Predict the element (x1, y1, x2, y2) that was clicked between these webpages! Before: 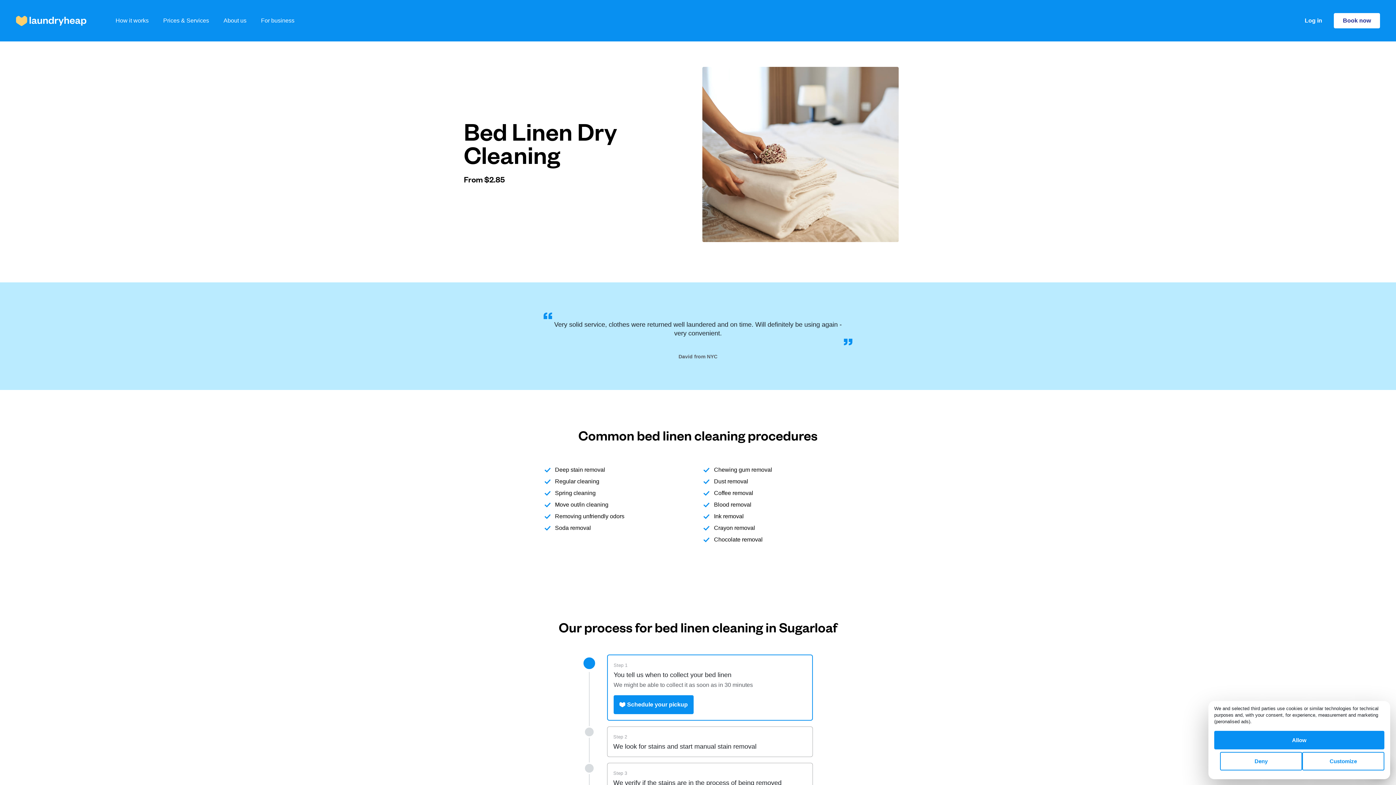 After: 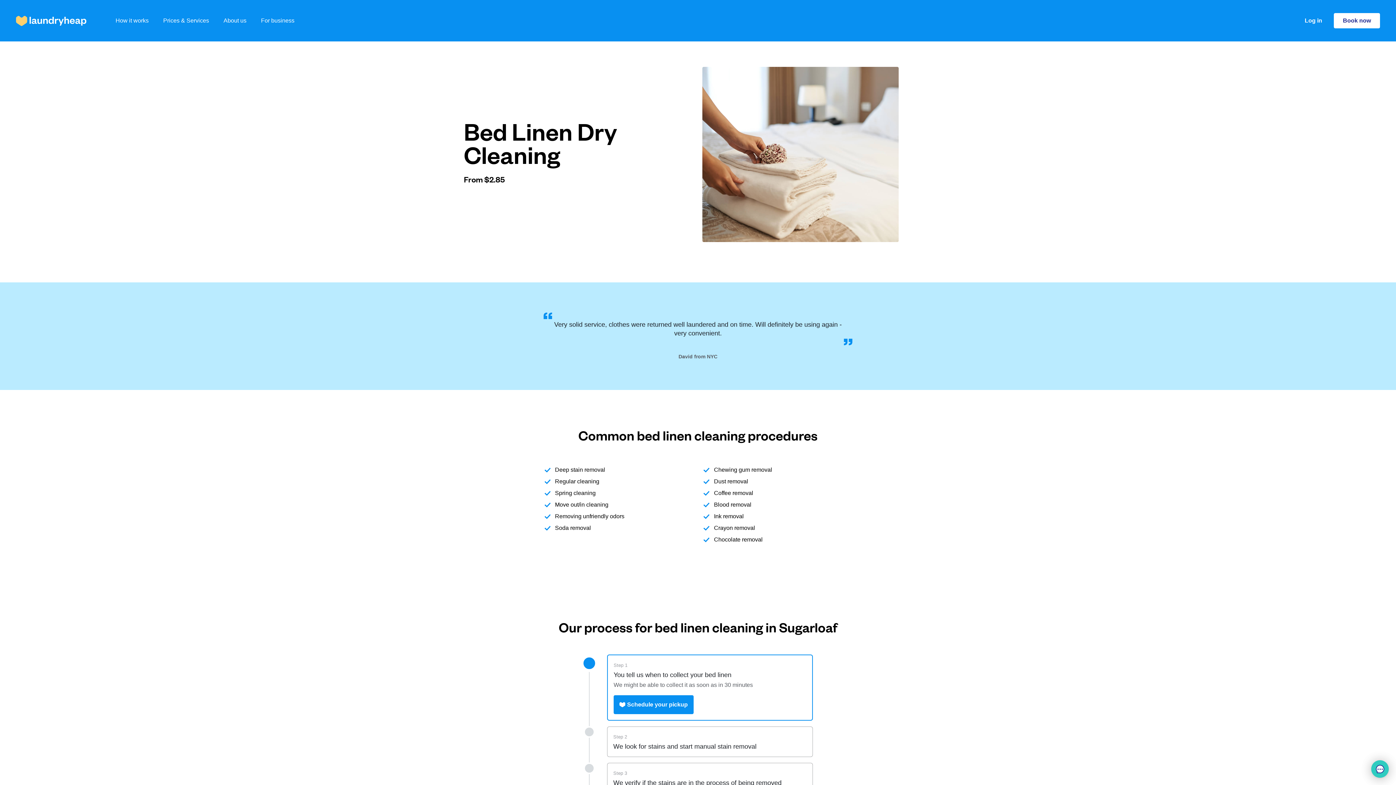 Action: label: Allow bbox: (1214, 731, 1384, 749)